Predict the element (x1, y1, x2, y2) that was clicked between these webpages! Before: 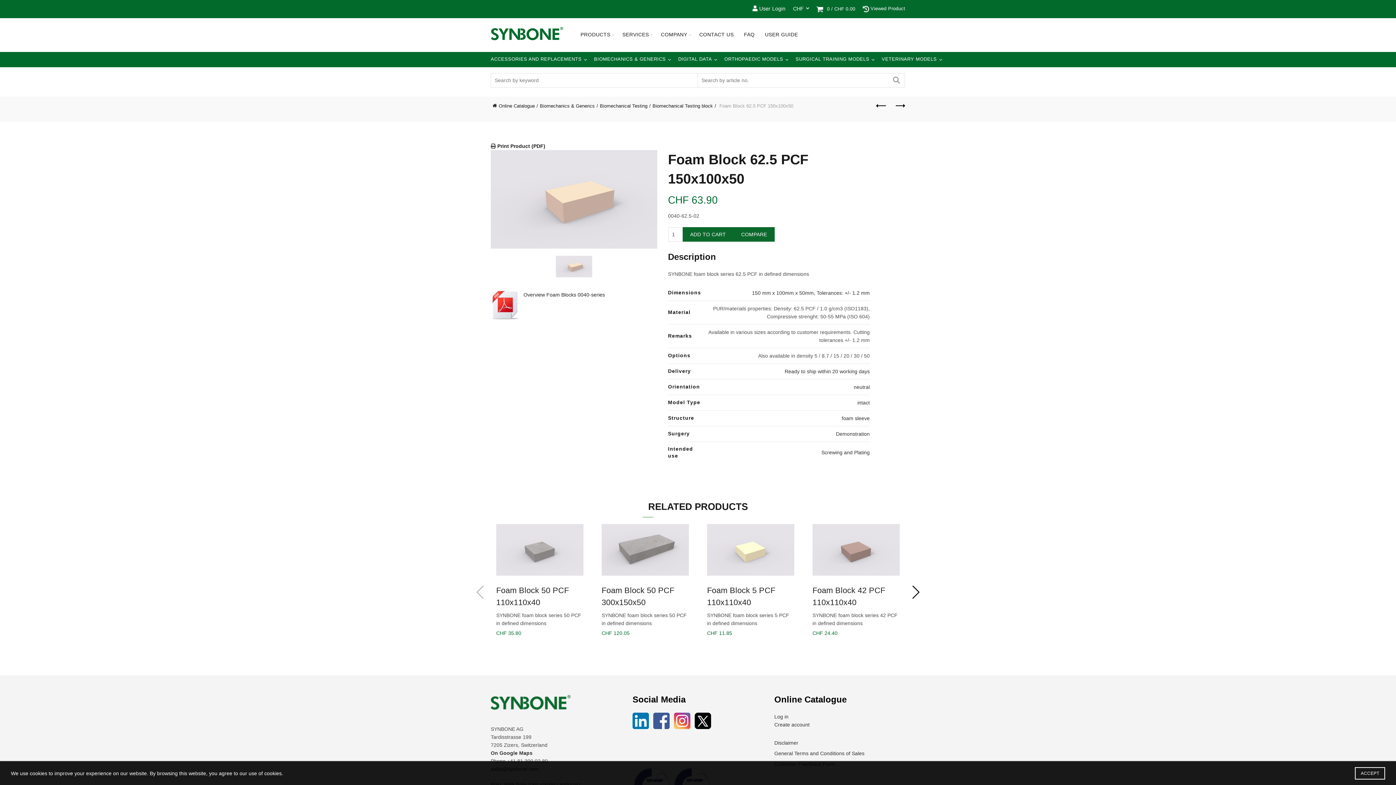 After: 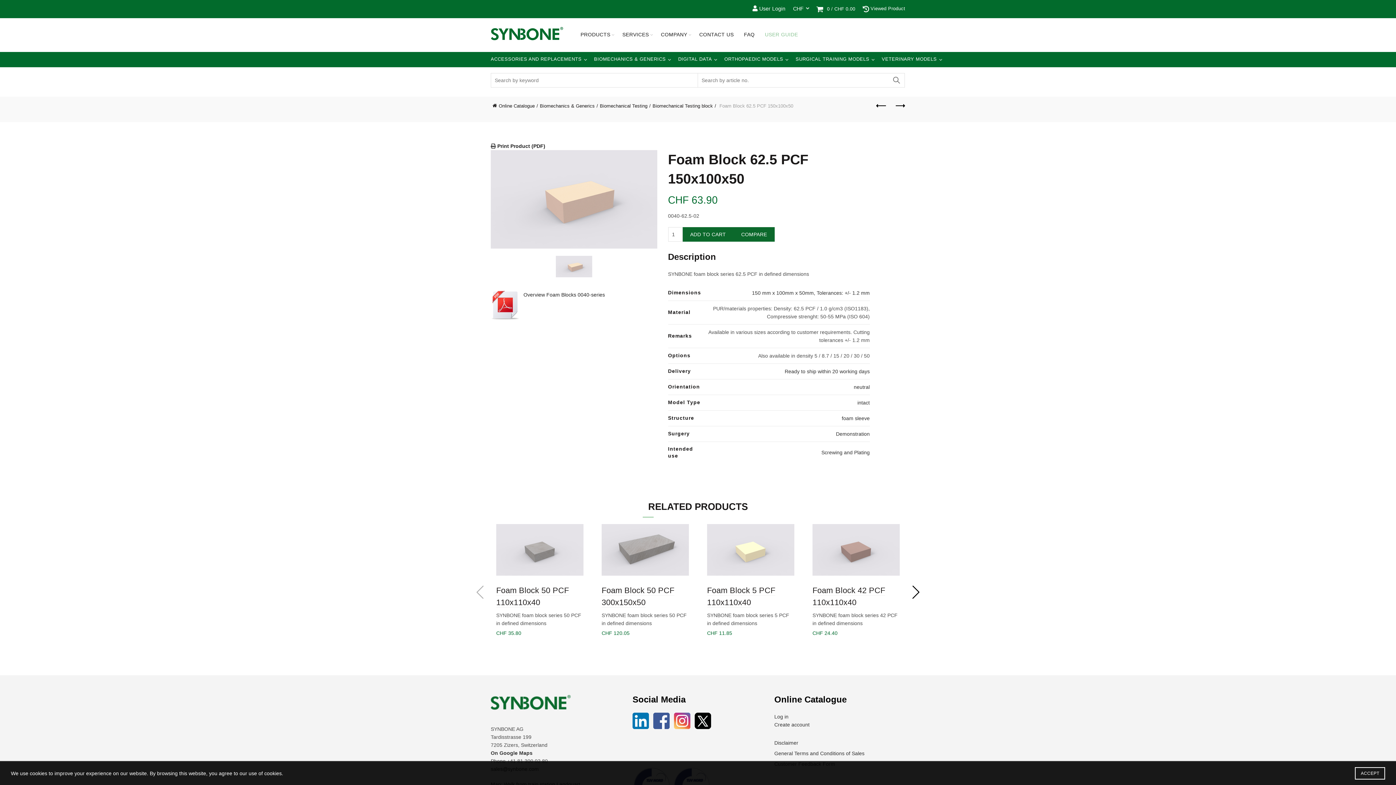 Action: label: USER GUIDE bbox: (760, 17, 802, 52)